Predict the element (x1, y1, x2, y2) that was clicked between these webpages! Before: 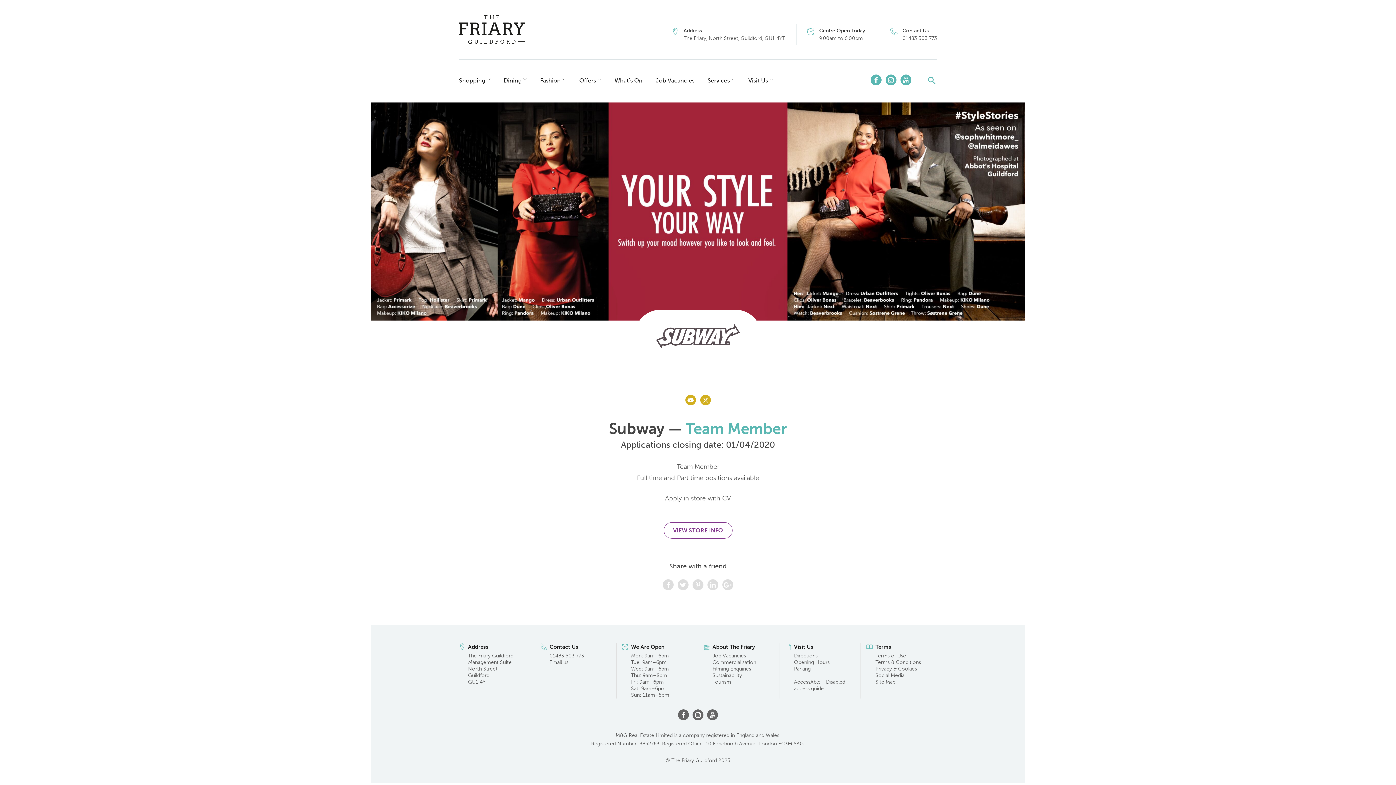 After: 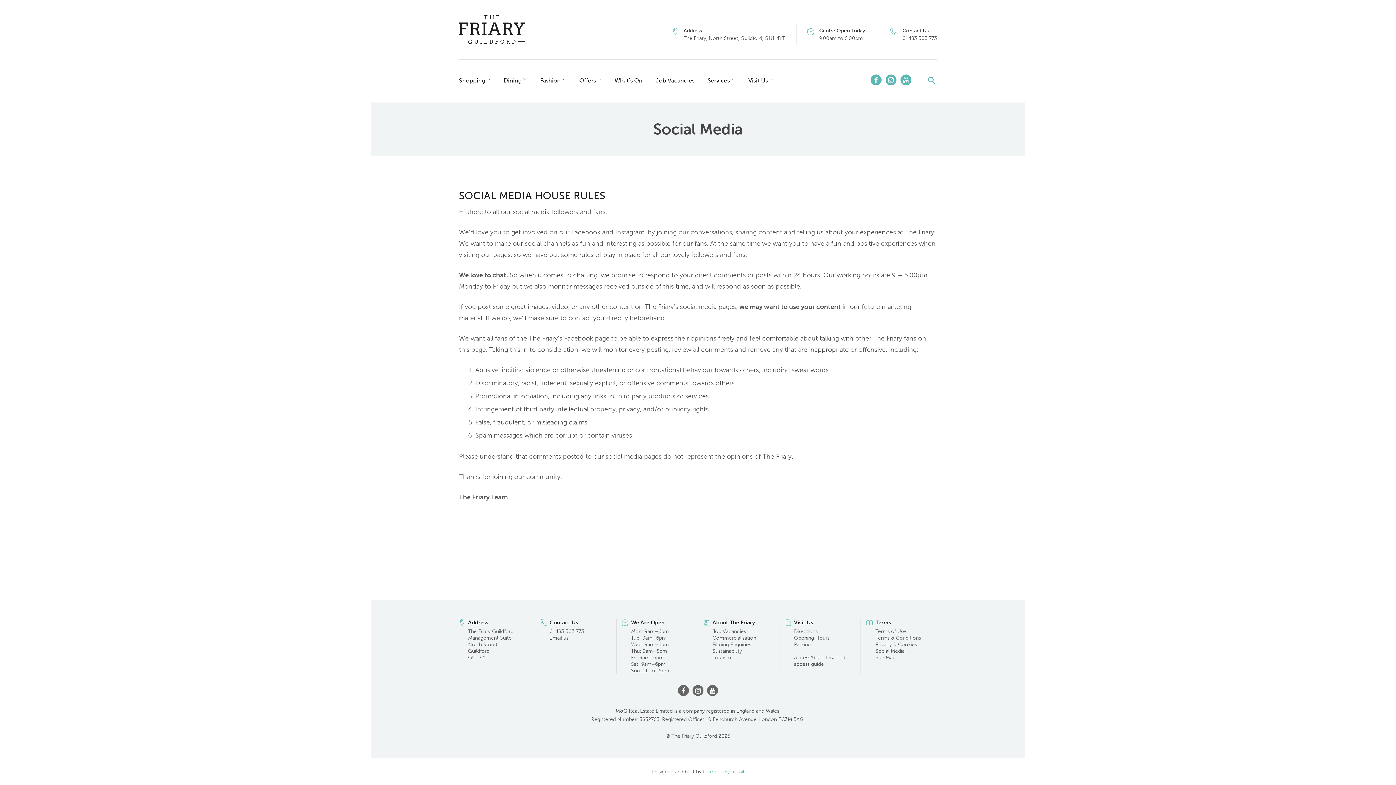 Action: bbox: (875, 672, 904, 678) label: Social Media